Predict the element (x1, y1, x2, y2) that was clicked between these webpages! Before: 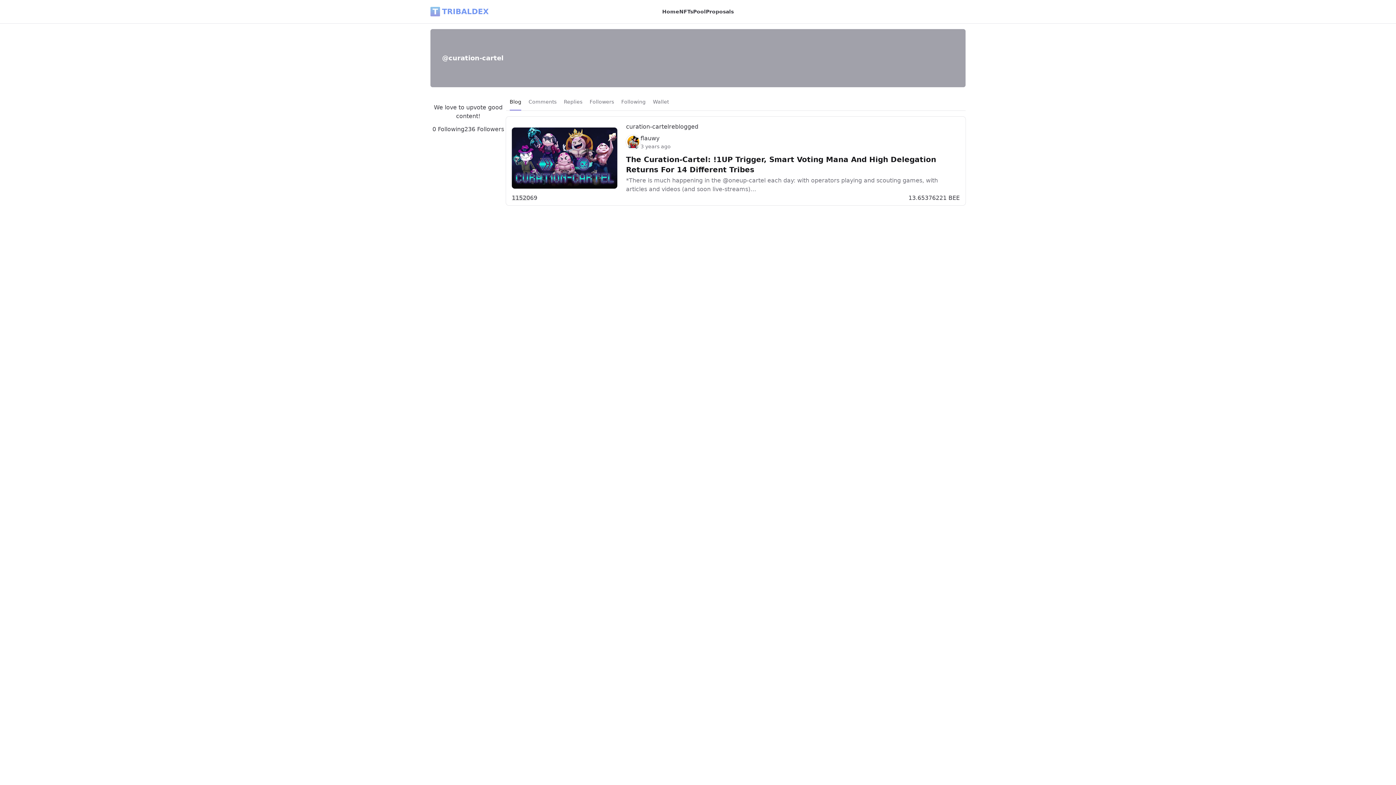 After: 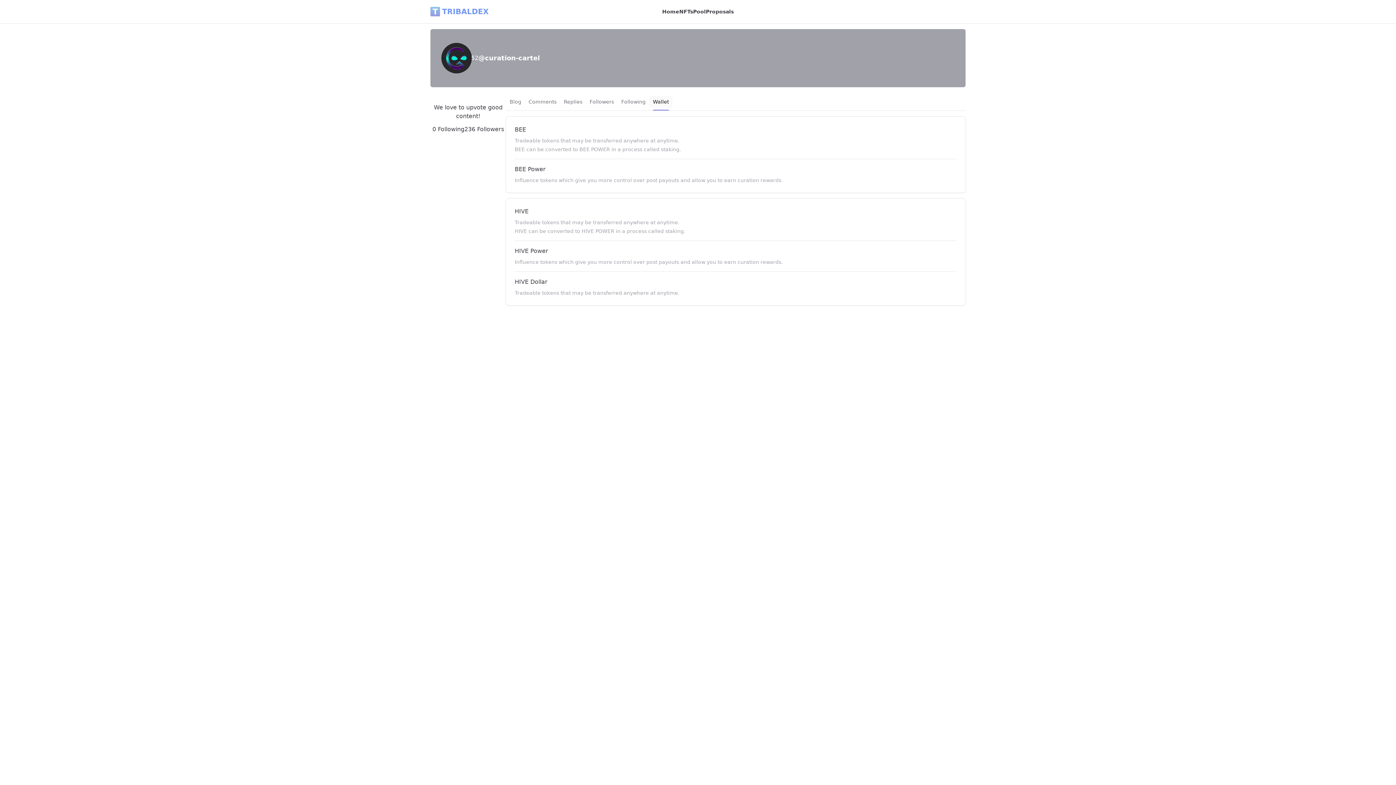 Action: label: Wallet bbox: (649, 93, 672, 110)